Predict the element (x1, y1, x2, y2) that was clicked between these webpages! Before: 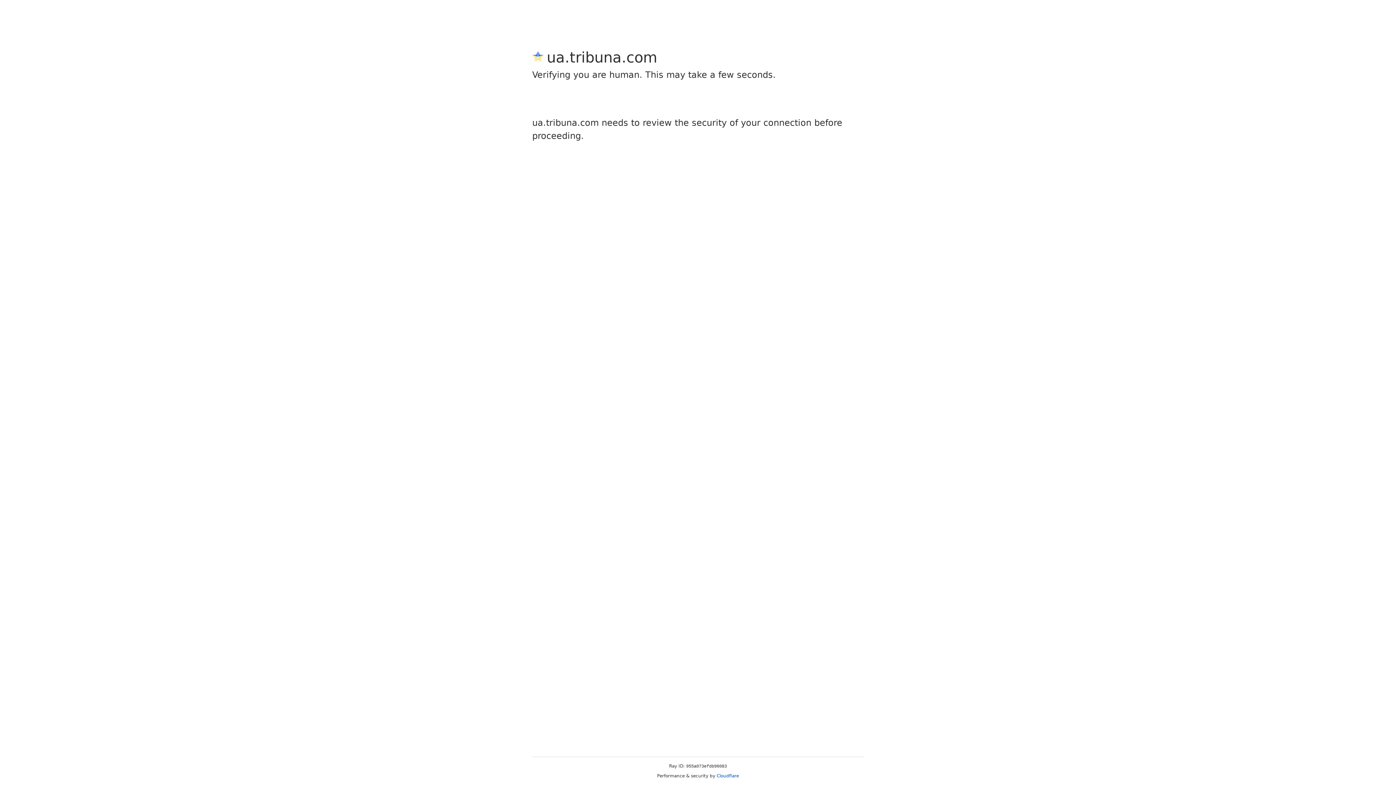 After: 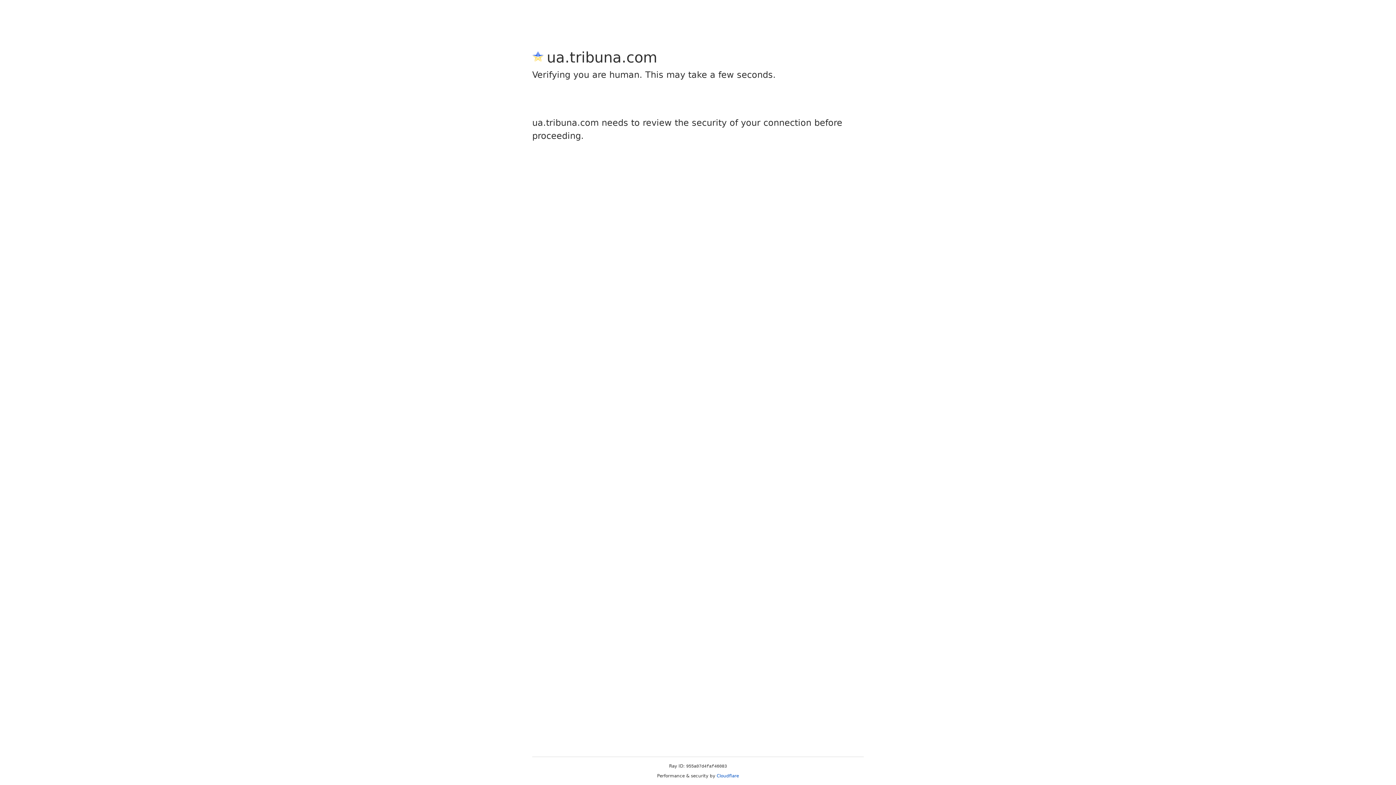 Action: bbox: (716, 773, 739, 778) label: Cloudflare